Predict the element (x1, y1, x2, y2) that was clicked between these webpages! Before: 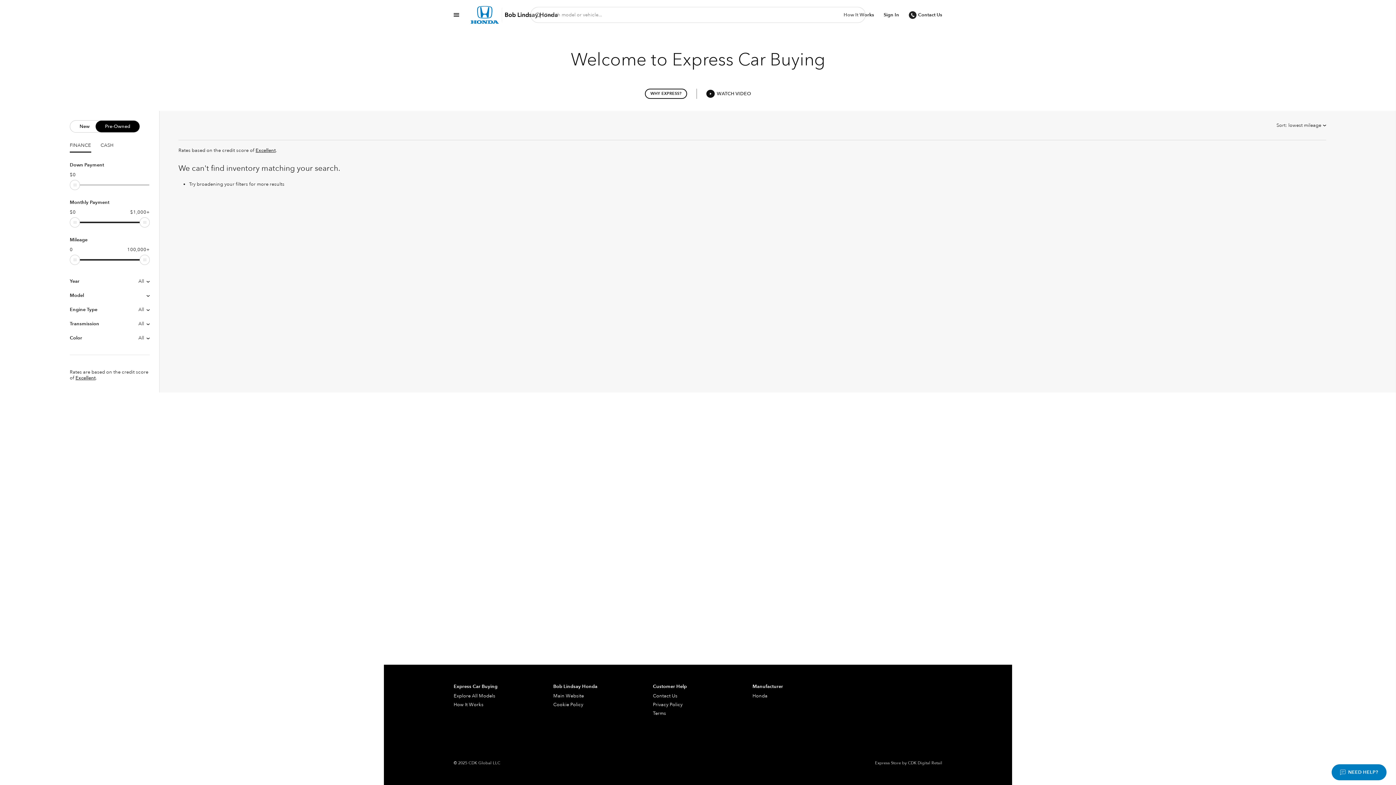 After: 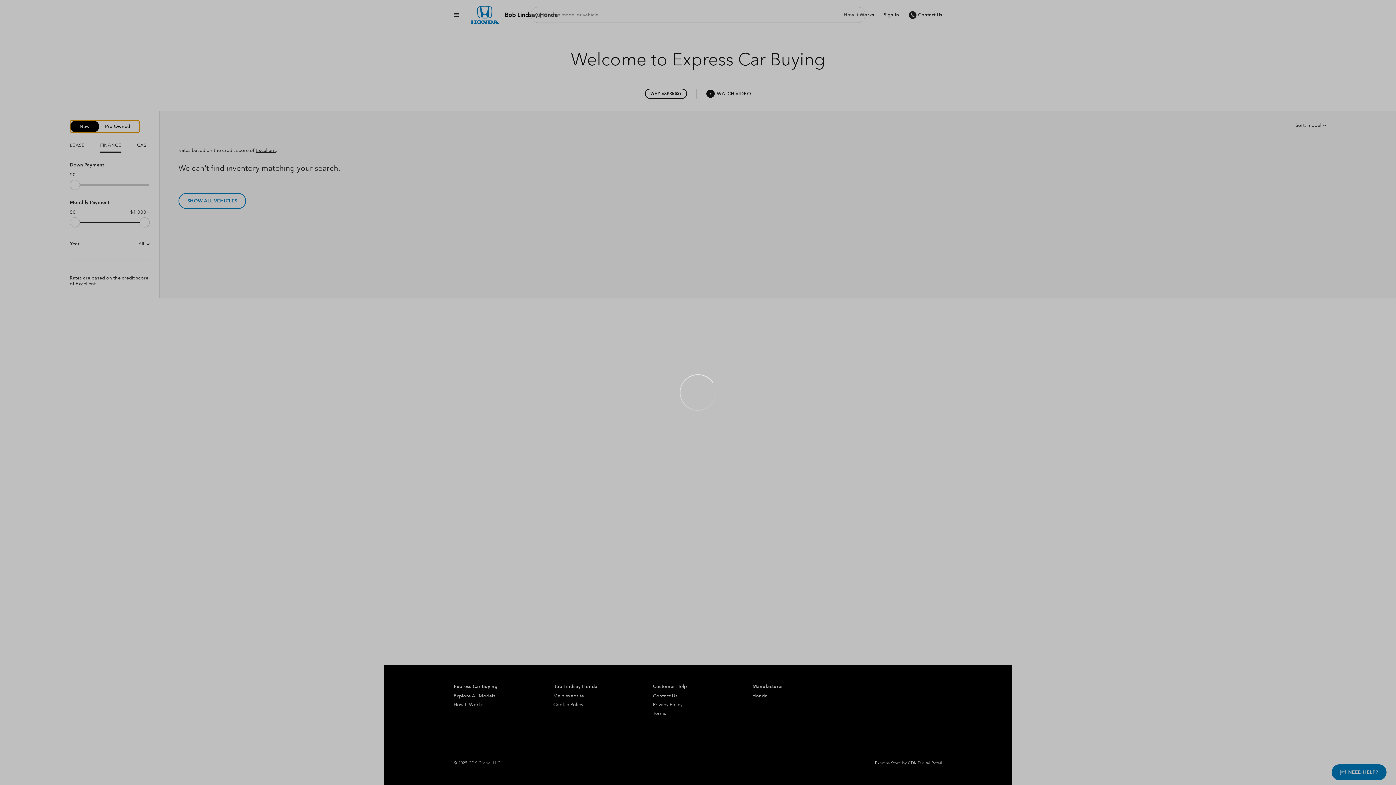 Action: label: New Pre-Owned bbox: (69, 120, 140, 132)